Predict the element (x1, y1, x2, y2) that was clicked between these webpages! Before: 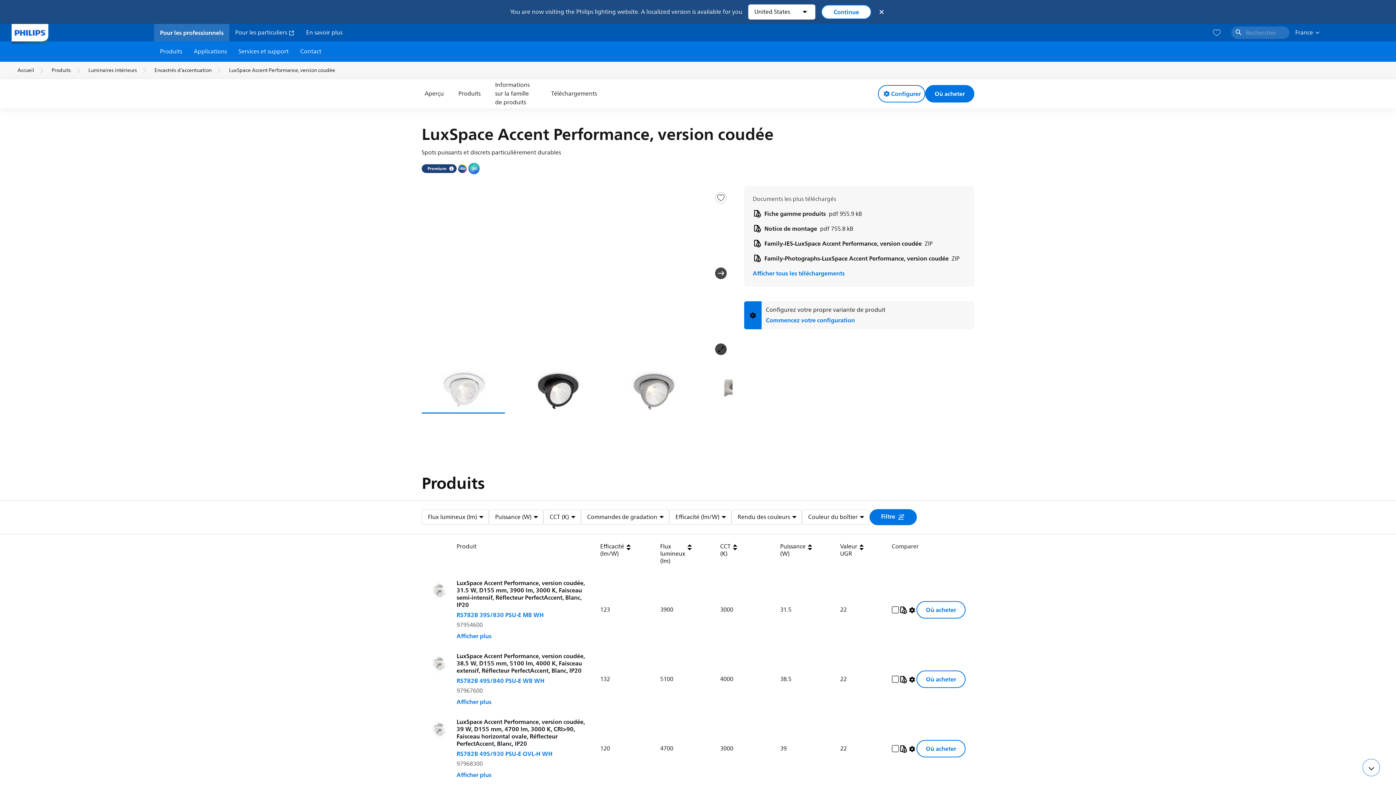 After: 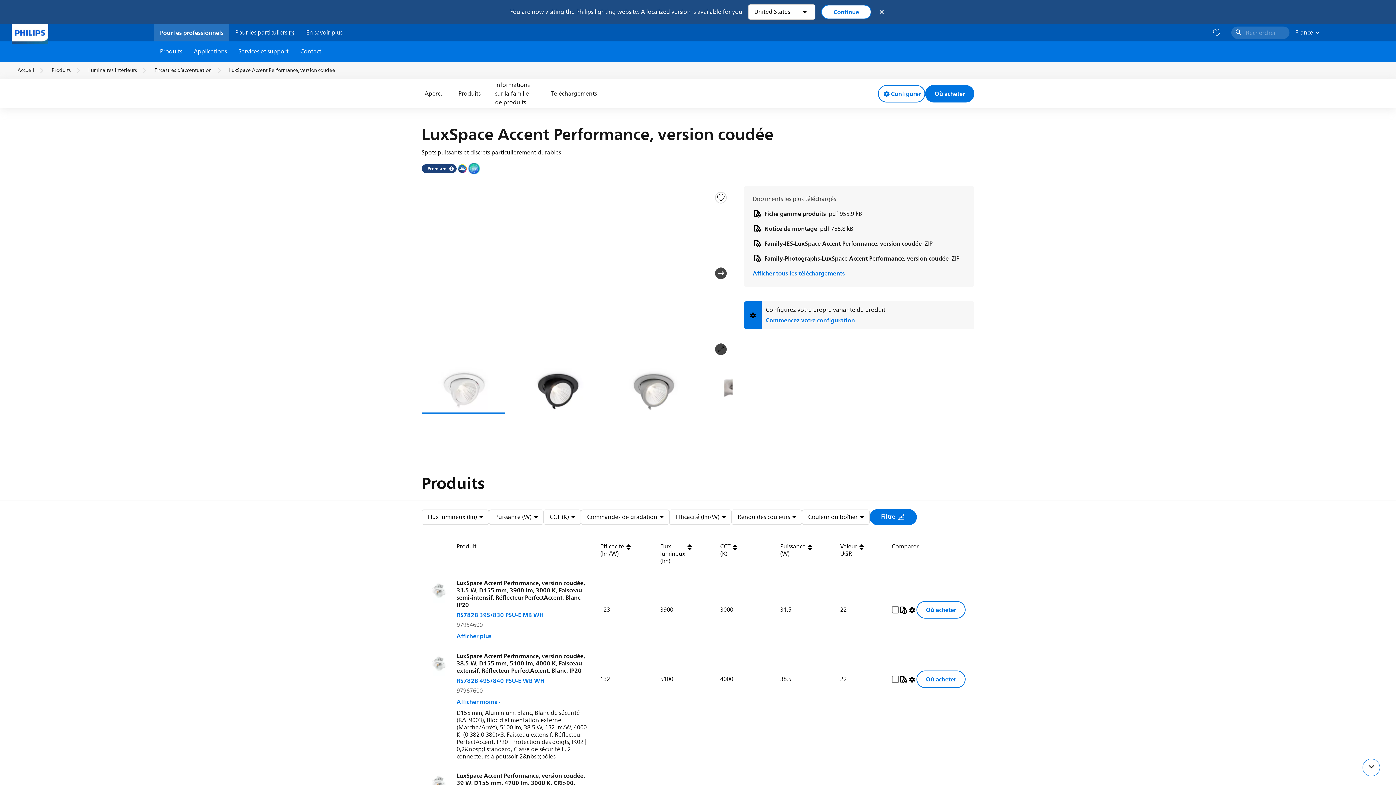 Action: bbox: (456, 697, 491, 706) label: Afficher plus